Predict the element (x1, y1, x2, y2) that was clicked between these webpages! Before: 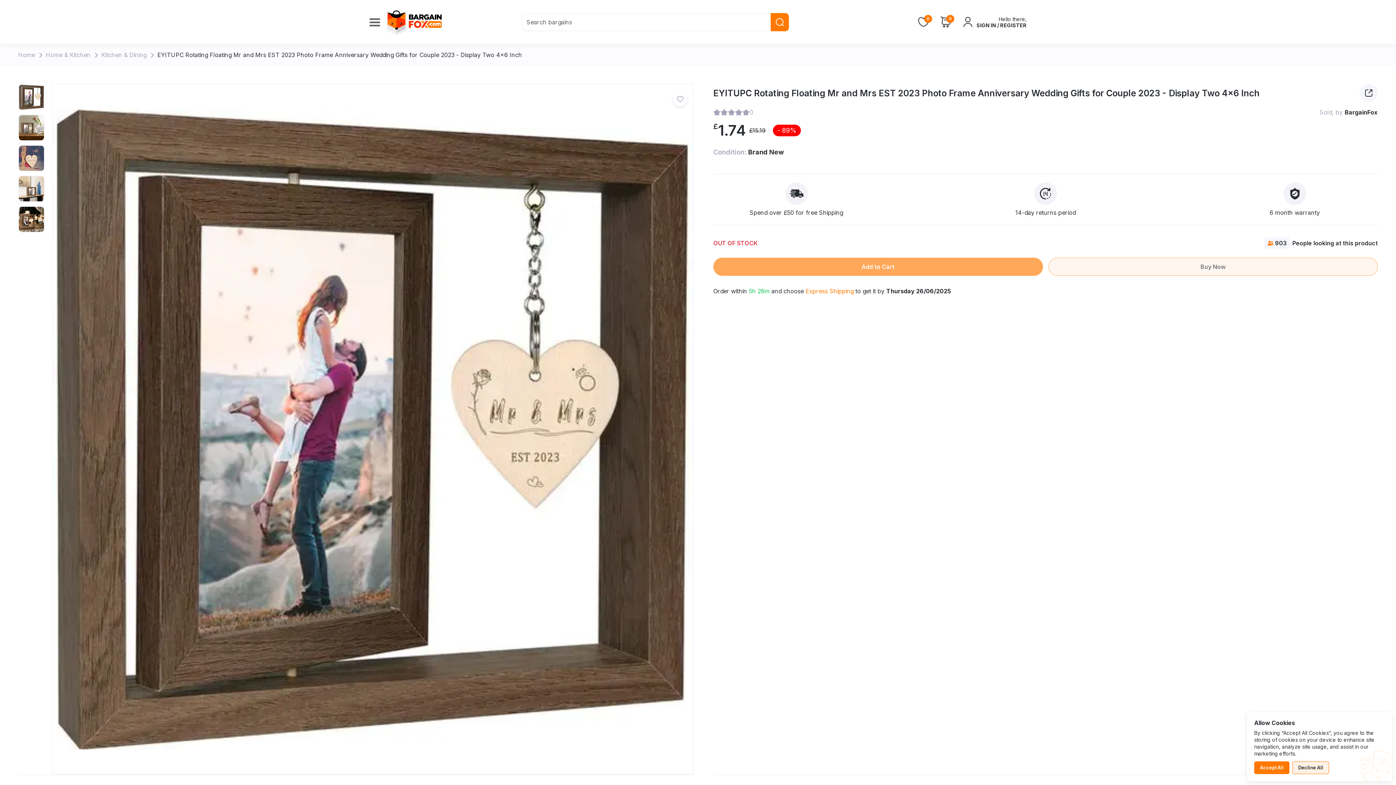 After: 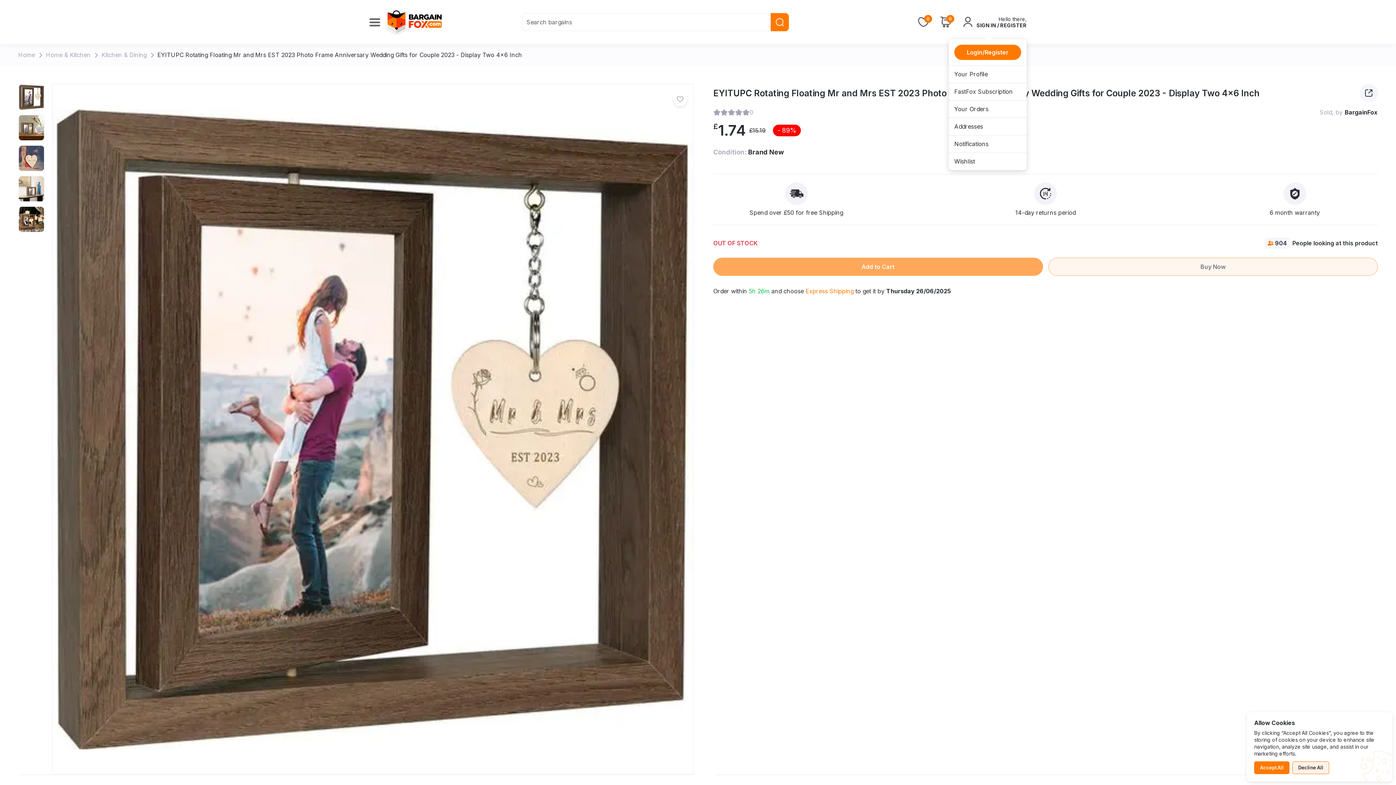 Action: bbox: (962, 16, 973, 27)